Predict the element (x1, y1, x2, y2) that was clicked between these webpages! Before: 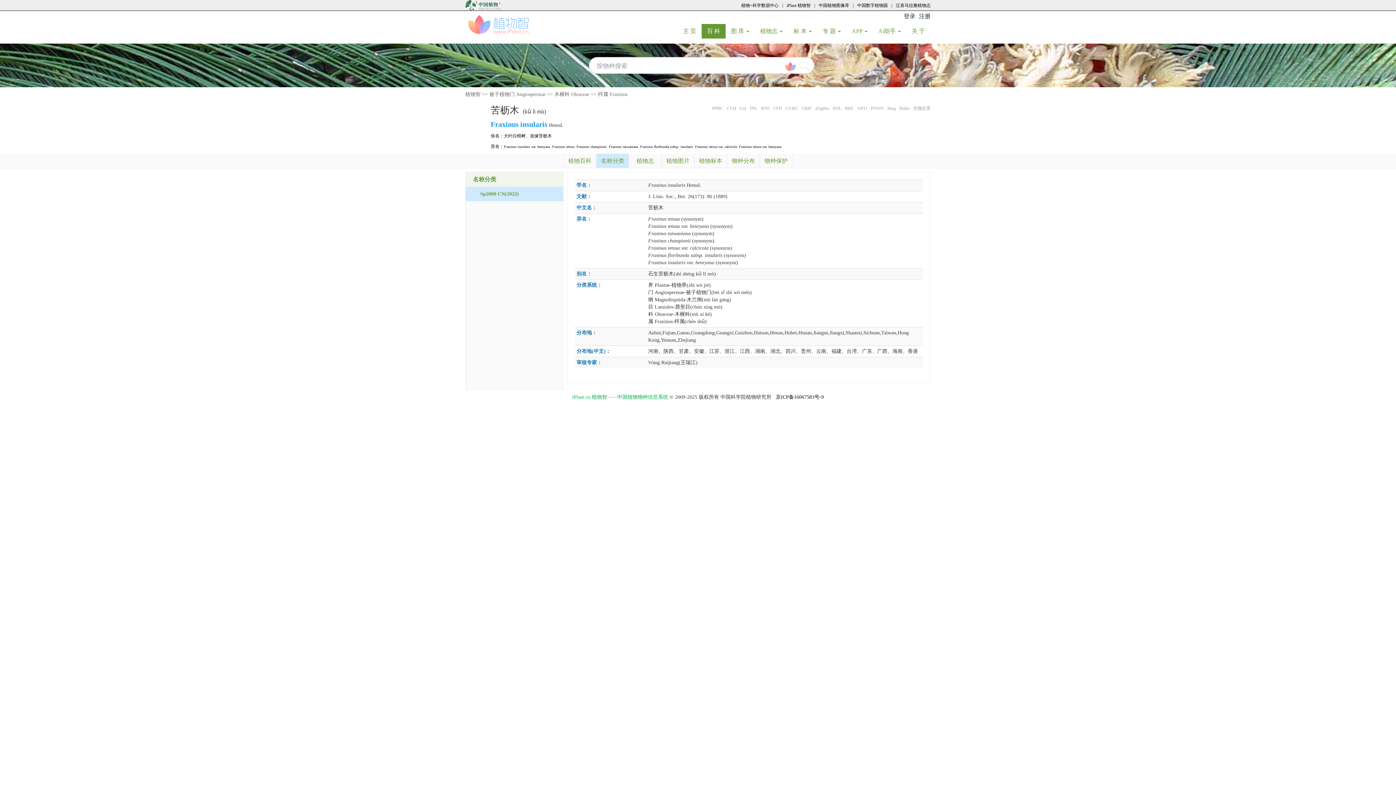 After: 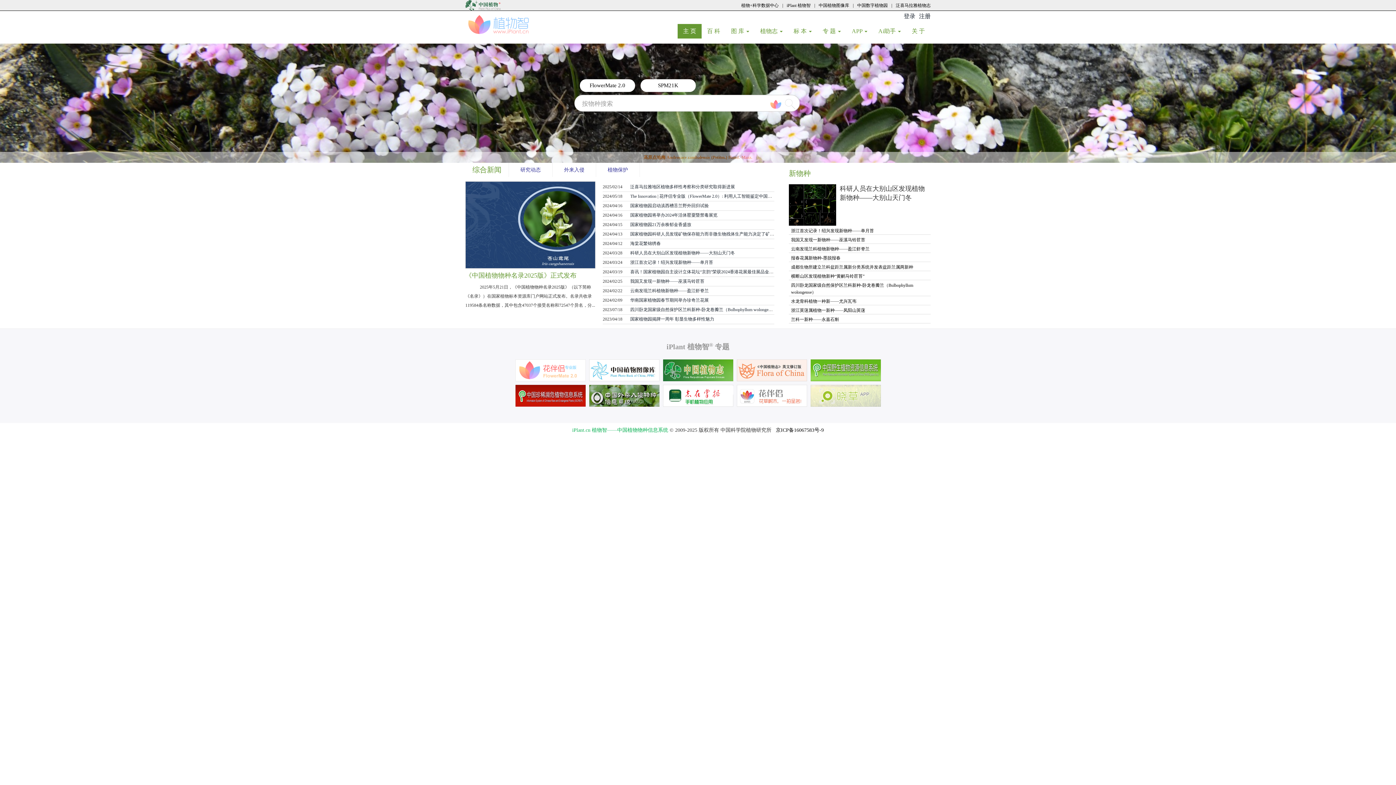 Action: bbox: (465, 21, 540, 26)